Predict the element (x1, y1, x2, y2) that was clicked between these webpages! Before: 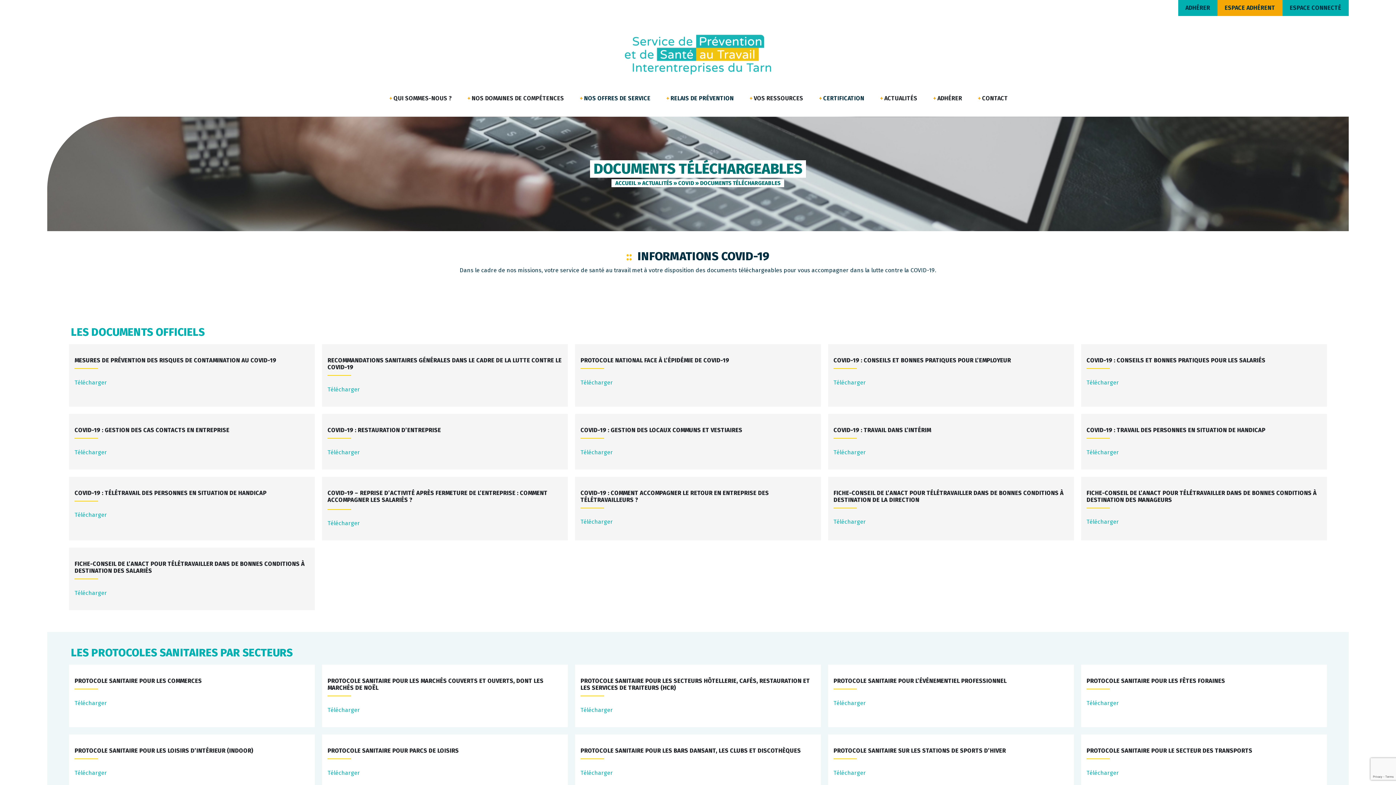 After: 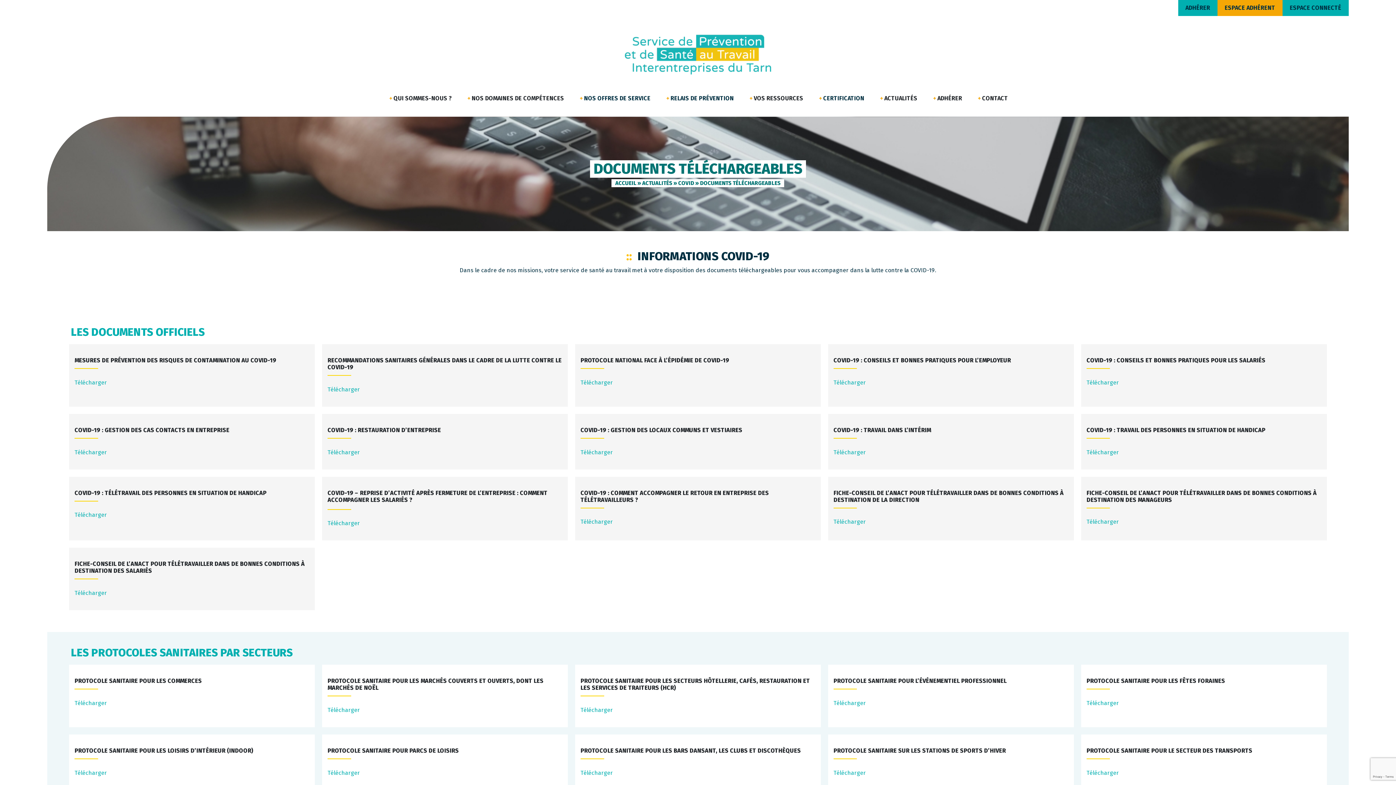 Action: label: Télécharger bbox: (1086, 518, 1119, 525)